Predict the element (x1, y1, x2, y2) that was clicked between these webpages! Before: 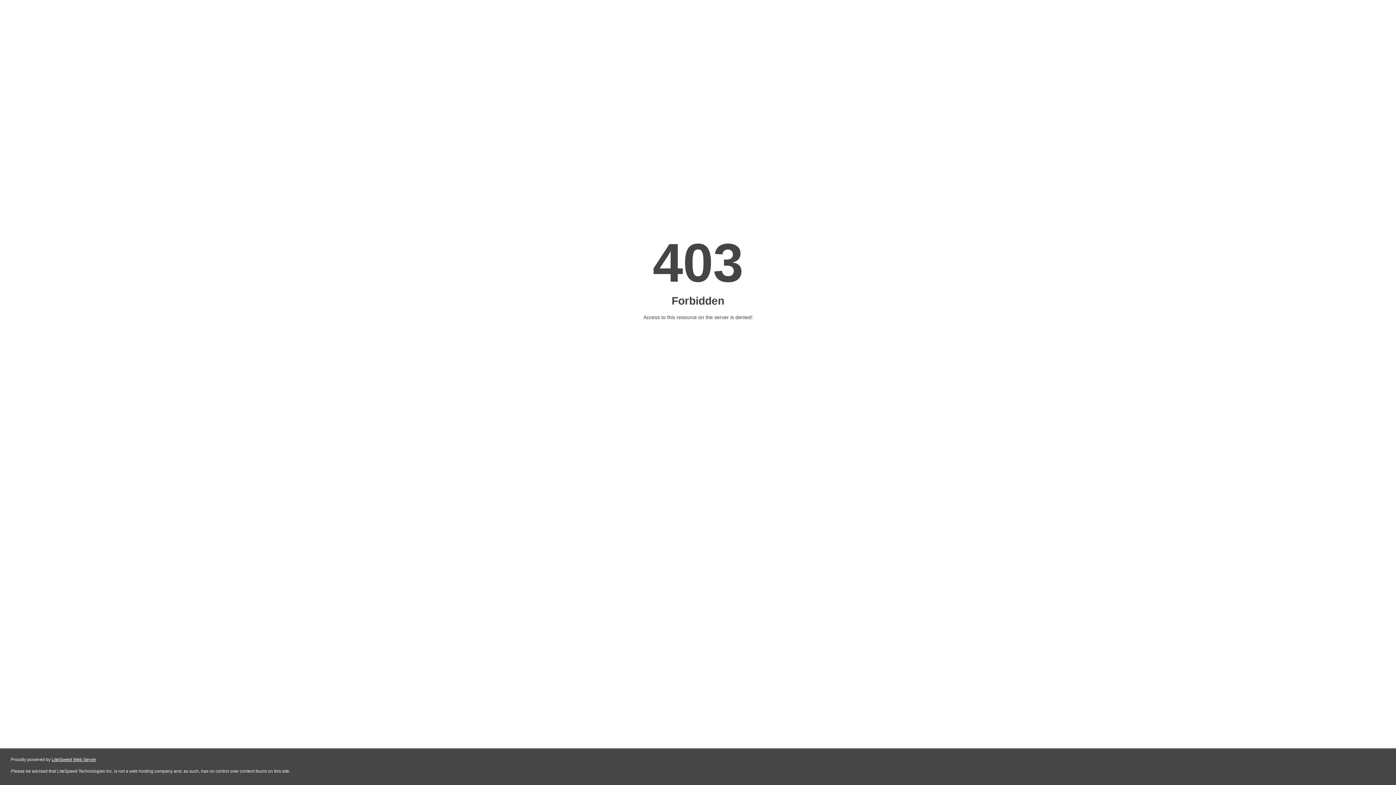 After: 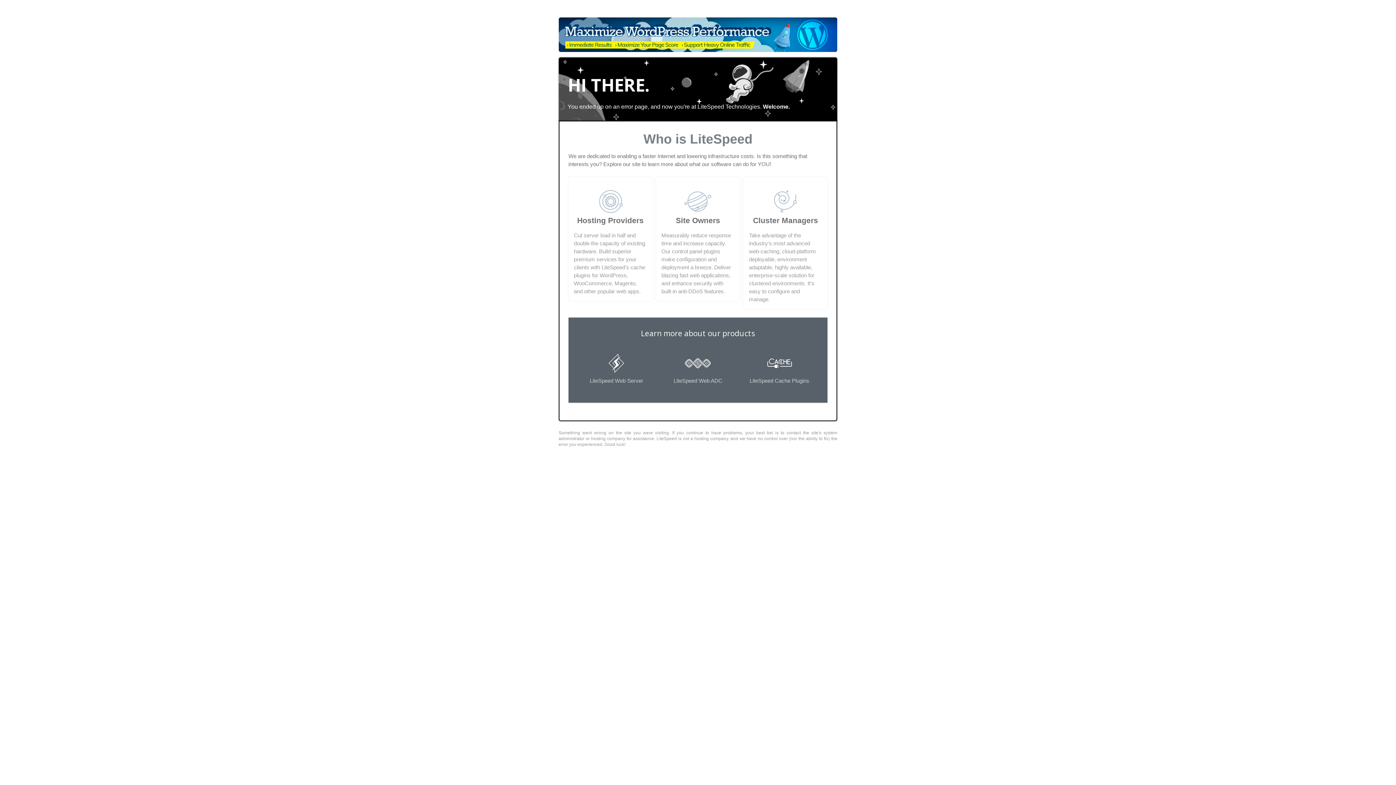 Action: bbox: (51, 757, 96, 762) label: LiteSpeed Web Server